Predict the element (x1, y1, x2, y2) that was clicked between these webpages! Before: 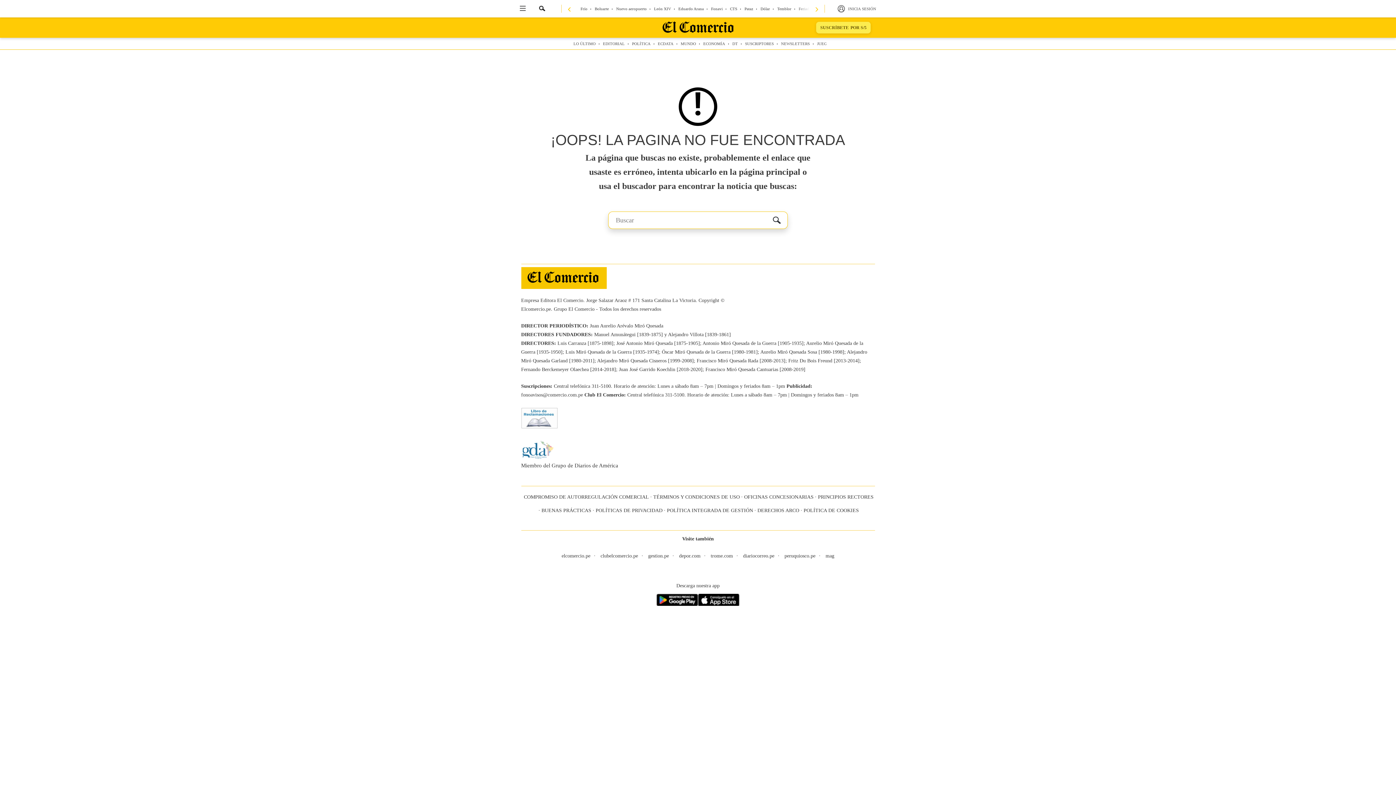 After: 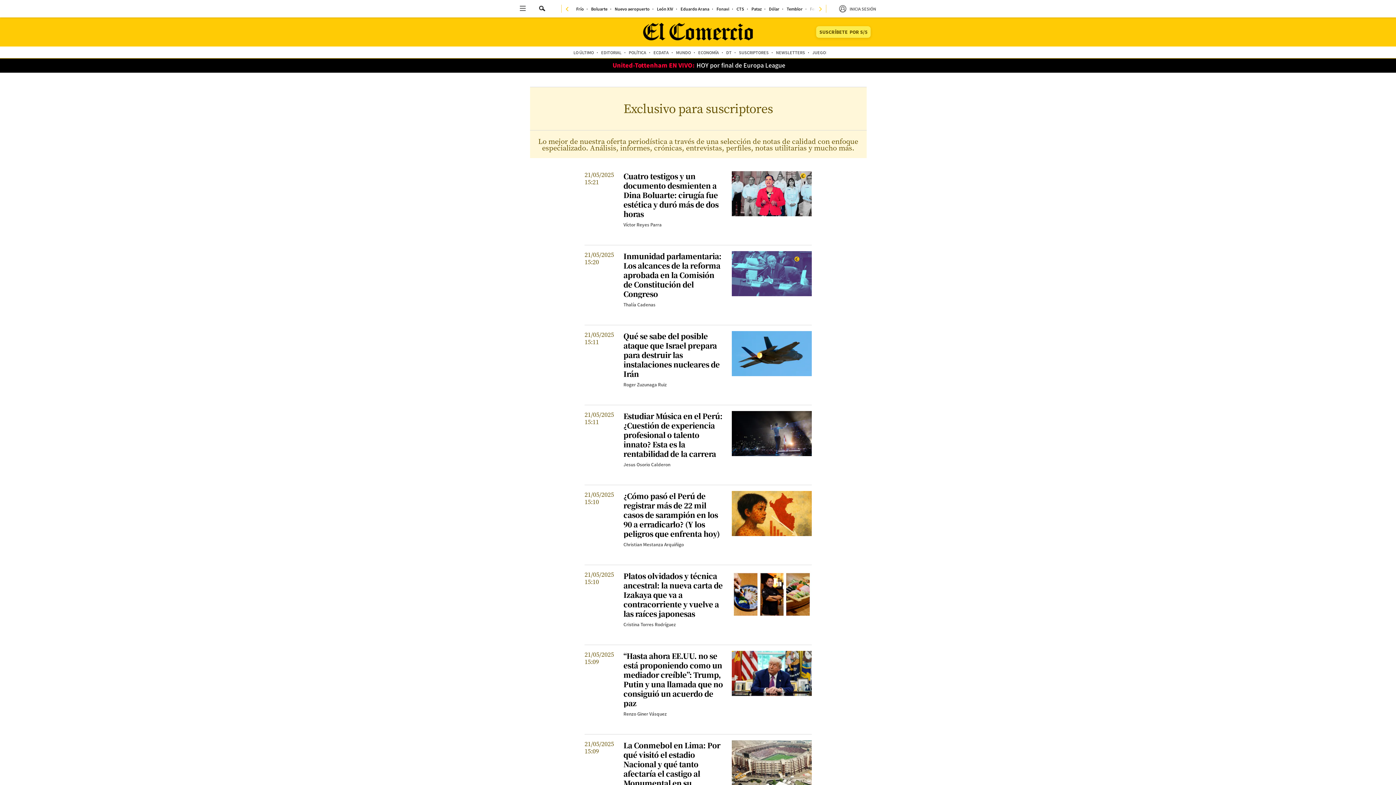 Action: label: SUSCRIPTORES bbox: (741, 37, 777, 49)